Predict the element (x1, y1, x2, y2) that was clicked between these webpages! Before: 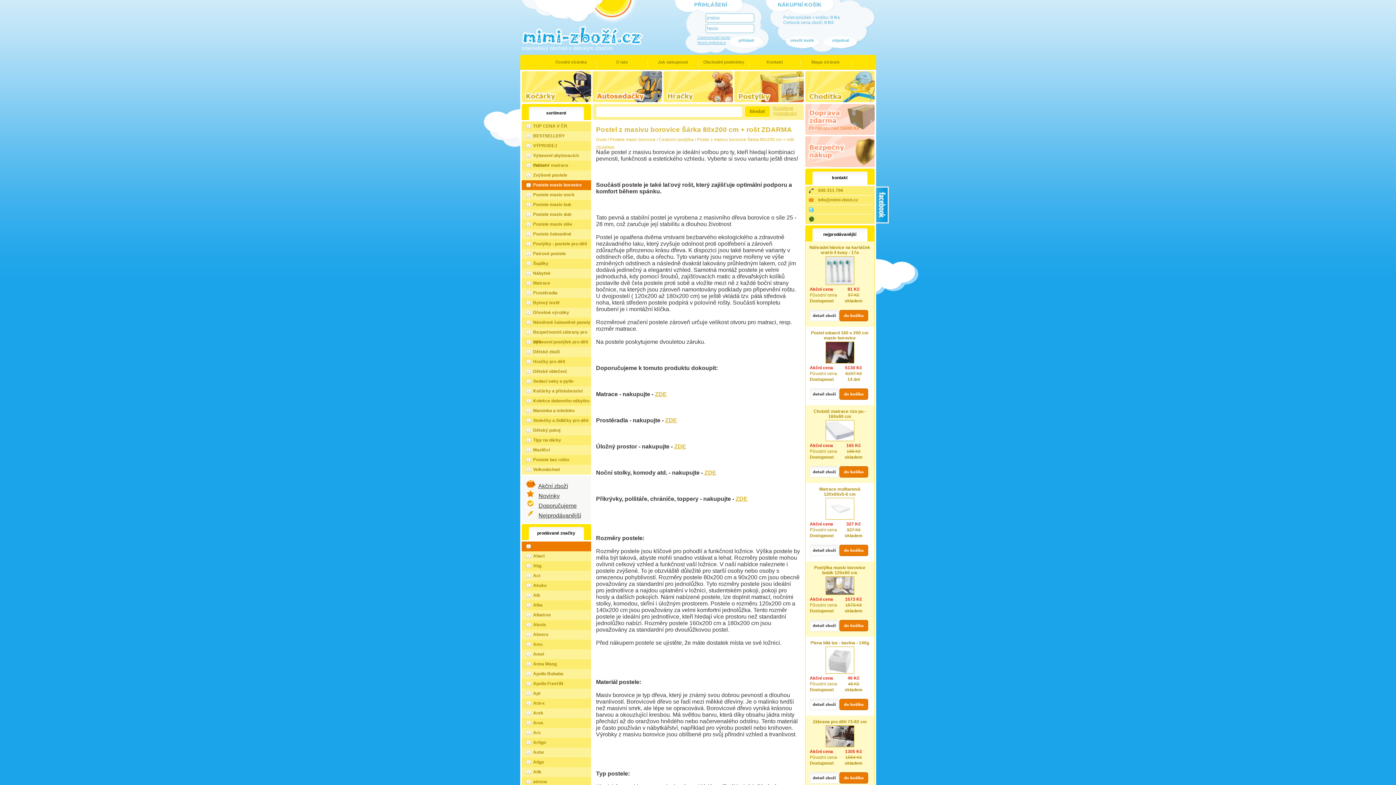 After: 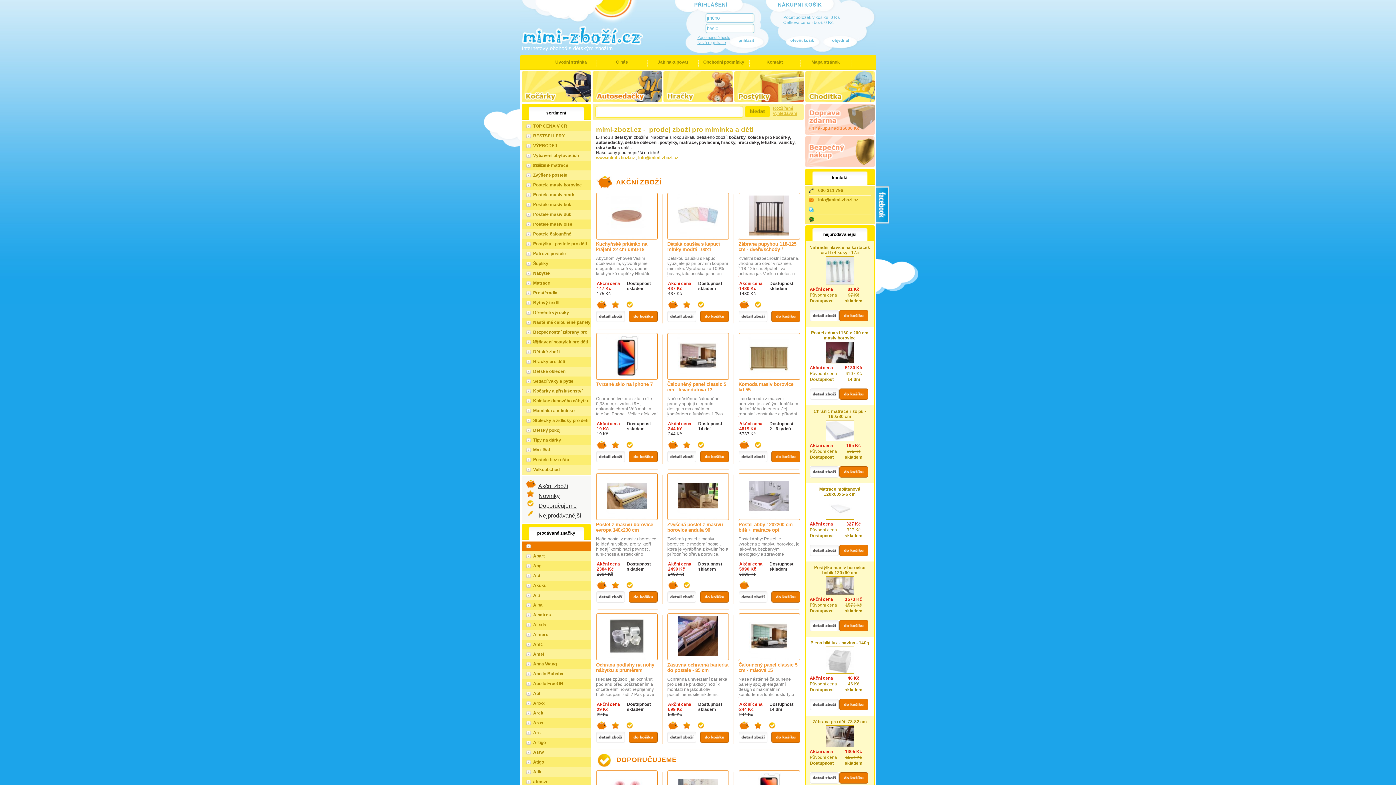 Action: label: Úvod bbox: (596, 137, 606, 142)